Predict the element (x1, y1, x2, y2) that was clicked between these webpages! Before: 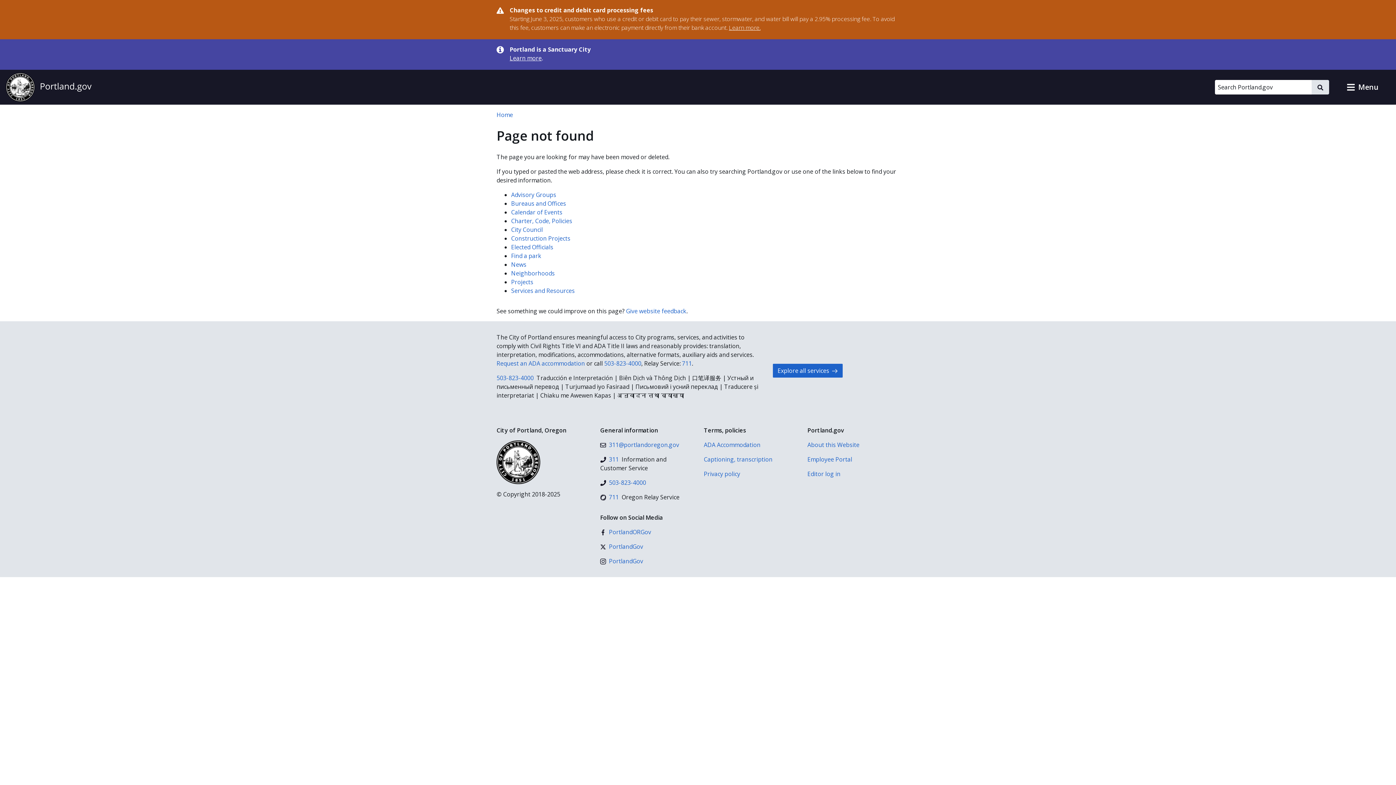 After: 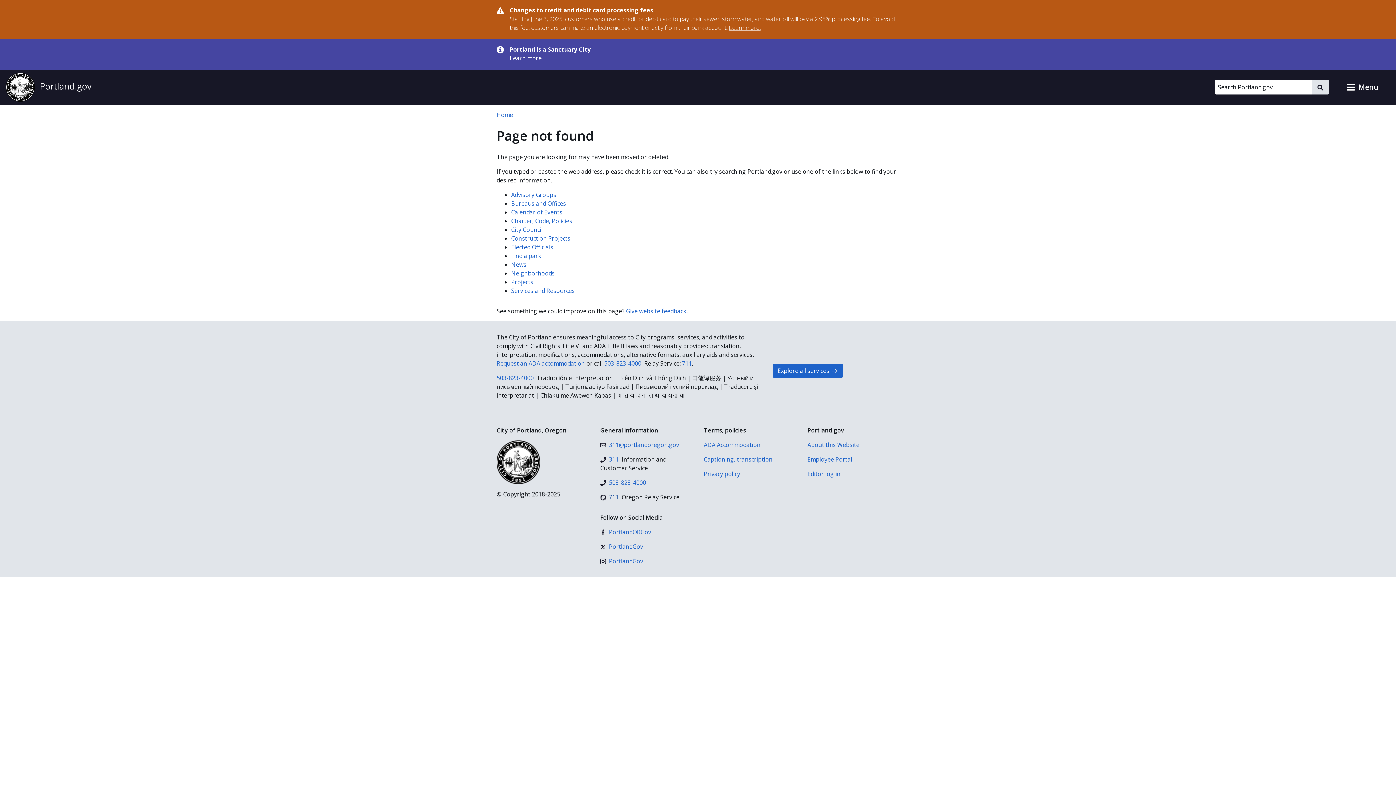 Action: label: 711 bbox: (600, 493, 618, 501)